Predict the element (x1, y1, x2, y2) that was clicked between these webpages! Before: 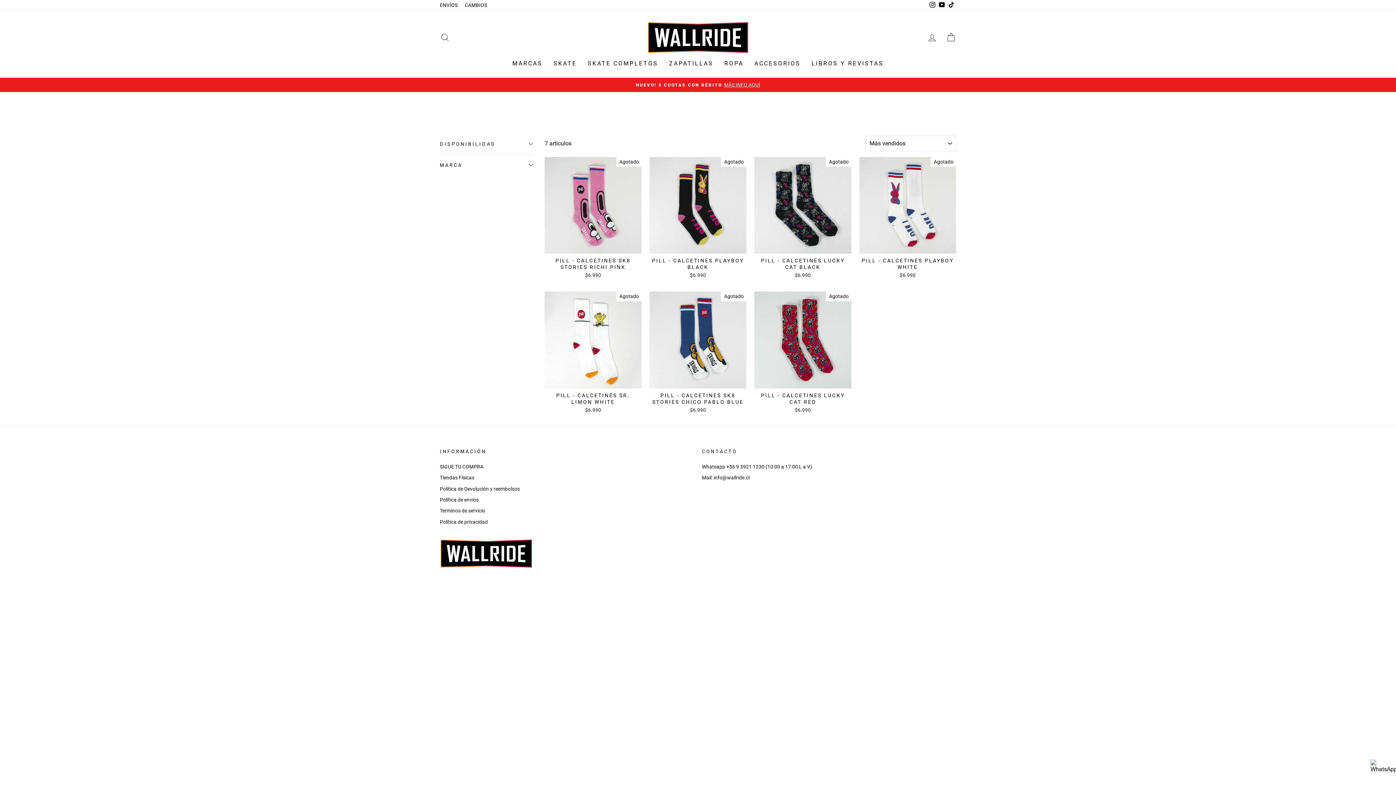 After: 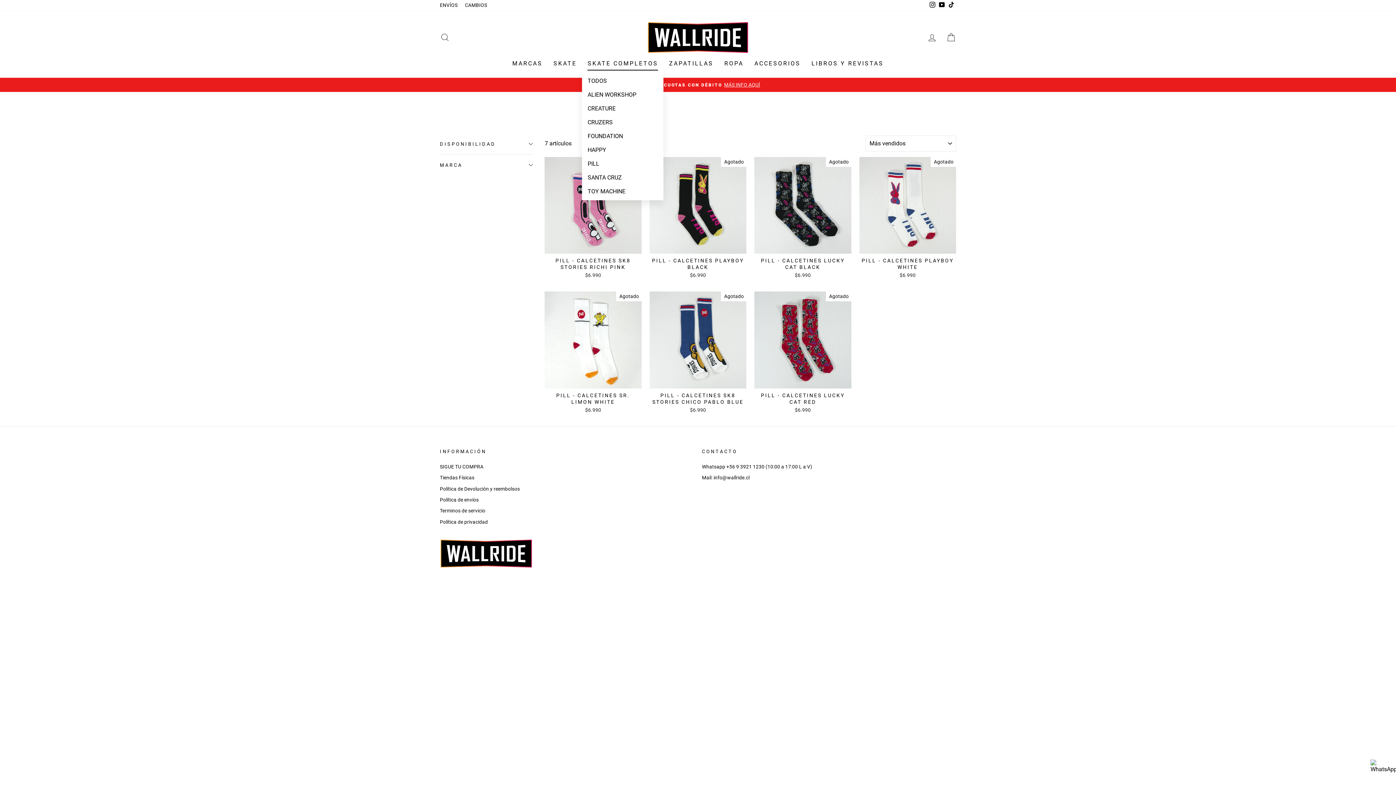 Action: label: SKATE COMPLETOS bbox: (582, 57, 663, 70)